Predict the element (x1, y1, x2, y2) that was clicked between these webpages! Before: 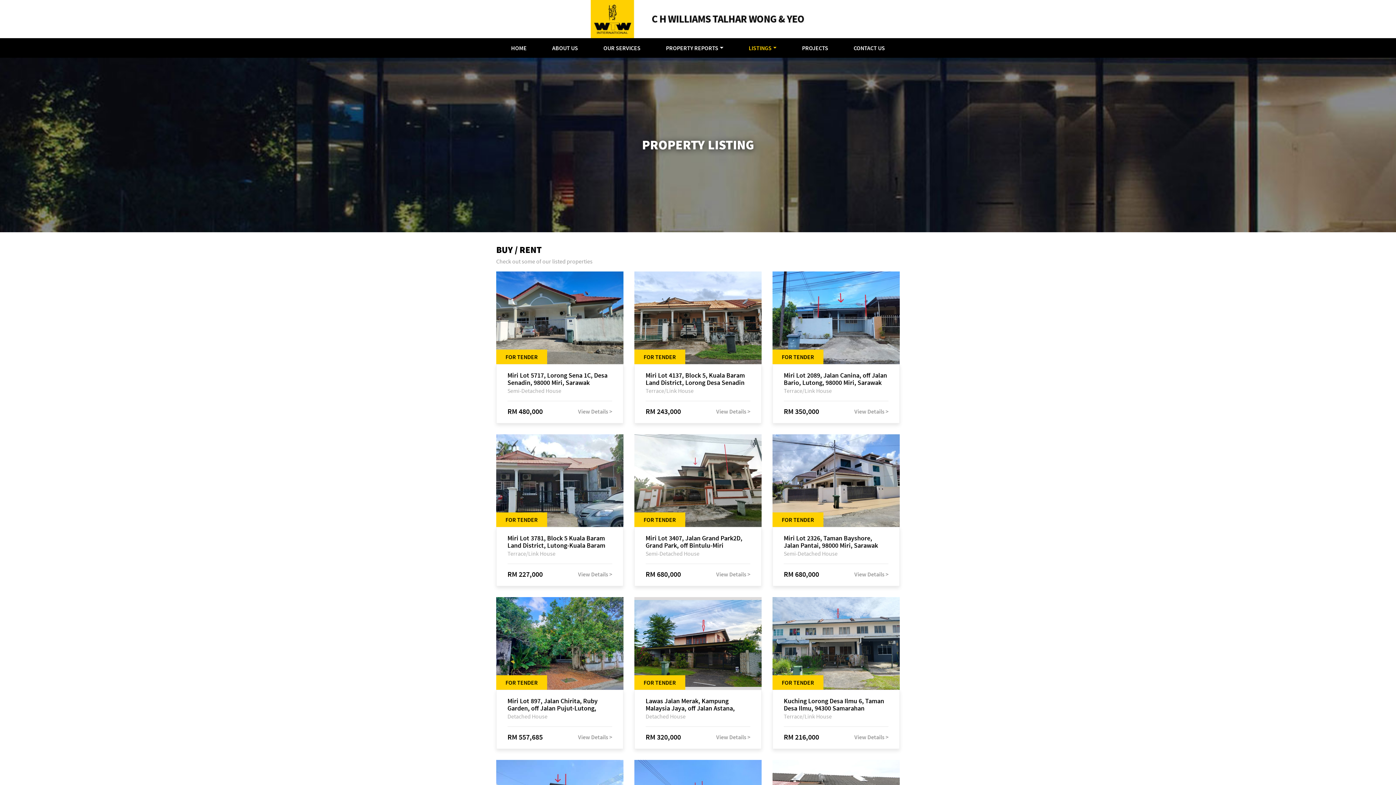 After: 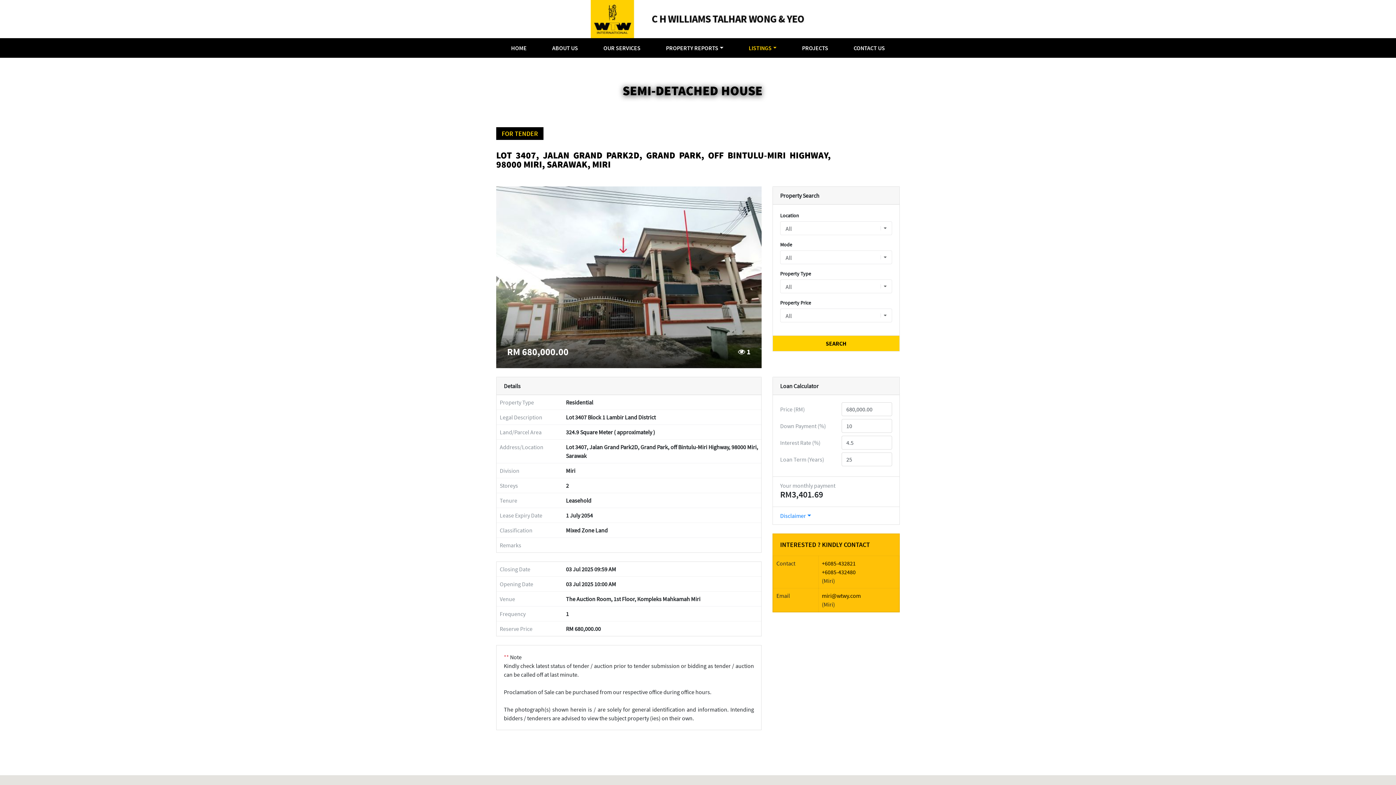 Action: label: View Details > bbox: (716, 570, 750, 578)